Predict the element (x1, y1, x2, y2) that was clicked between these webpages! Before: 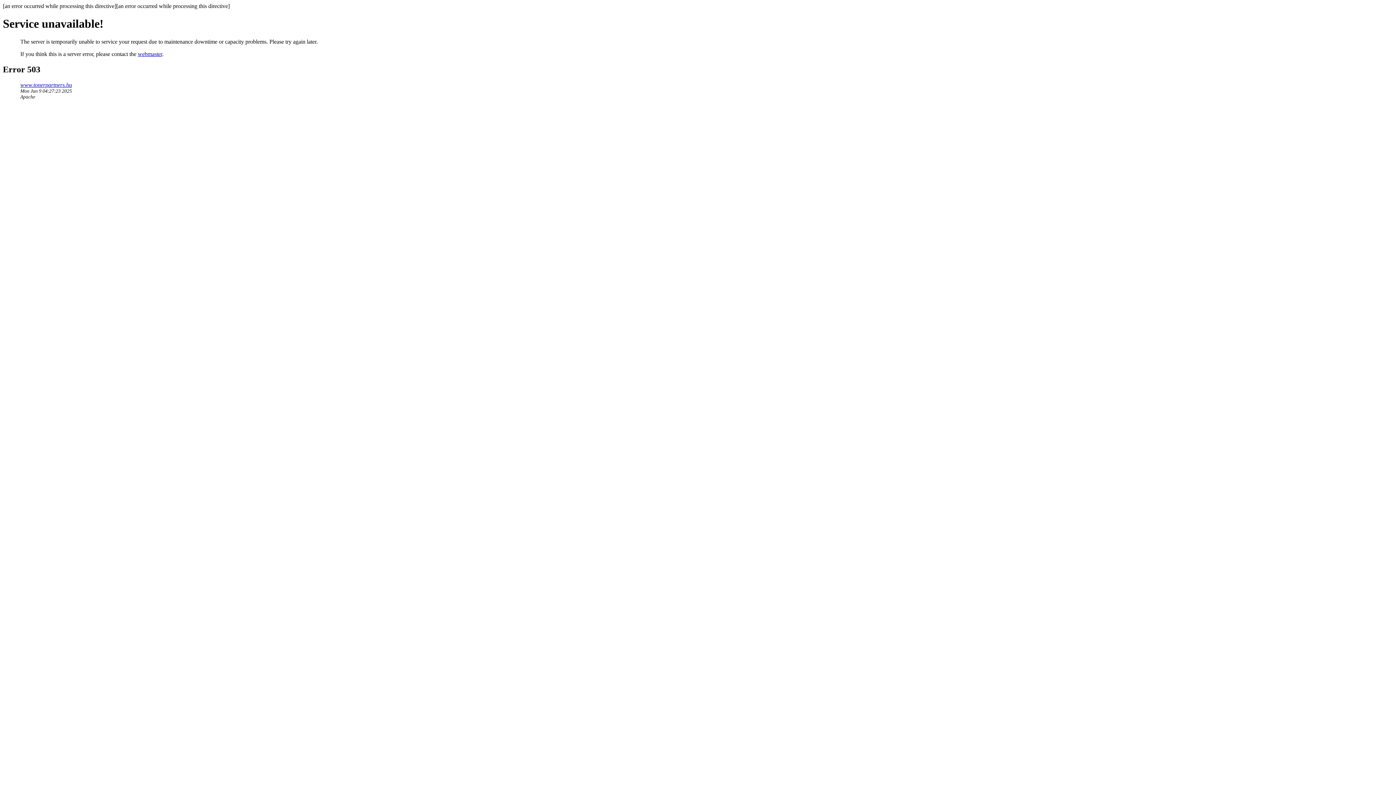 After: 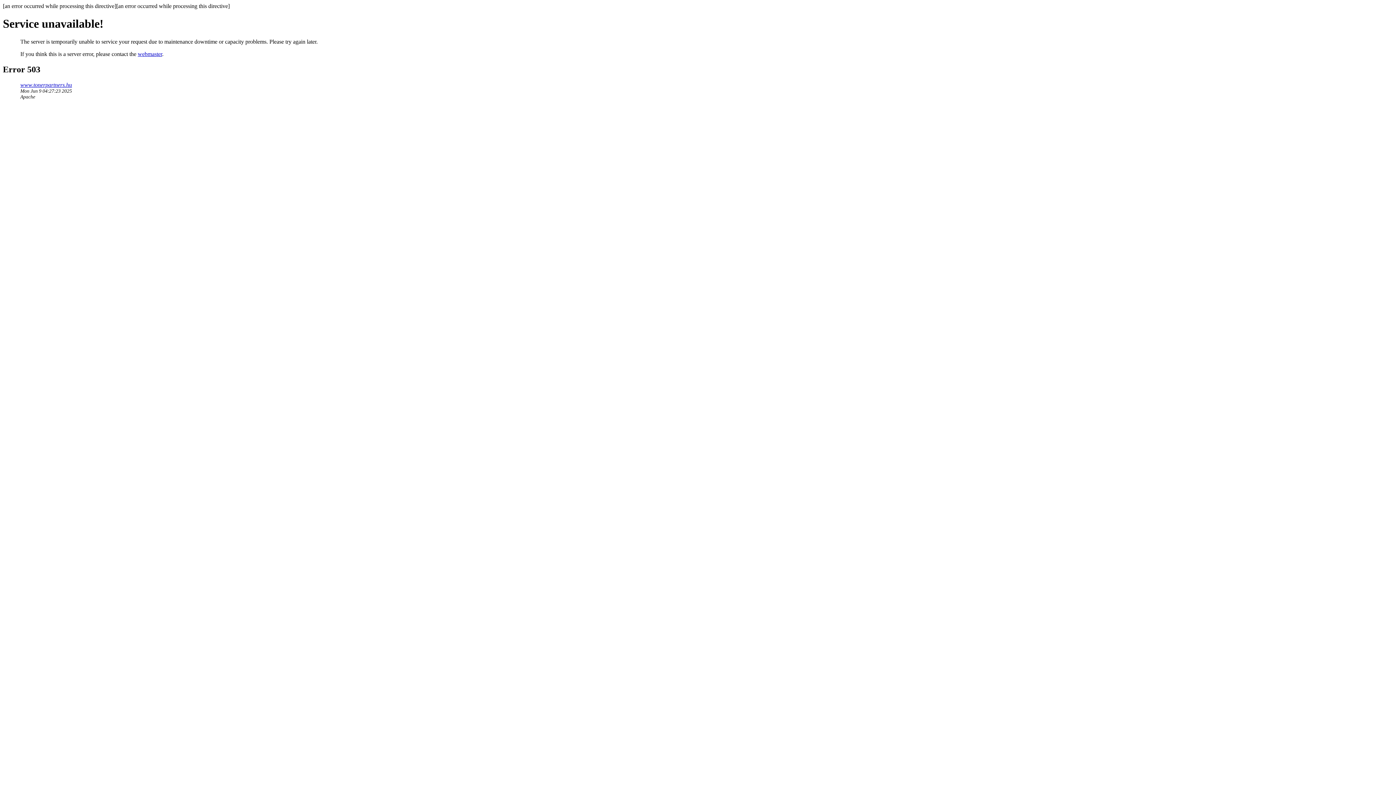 Action: bbox: (137, 50, 162, 57) label: webmaster